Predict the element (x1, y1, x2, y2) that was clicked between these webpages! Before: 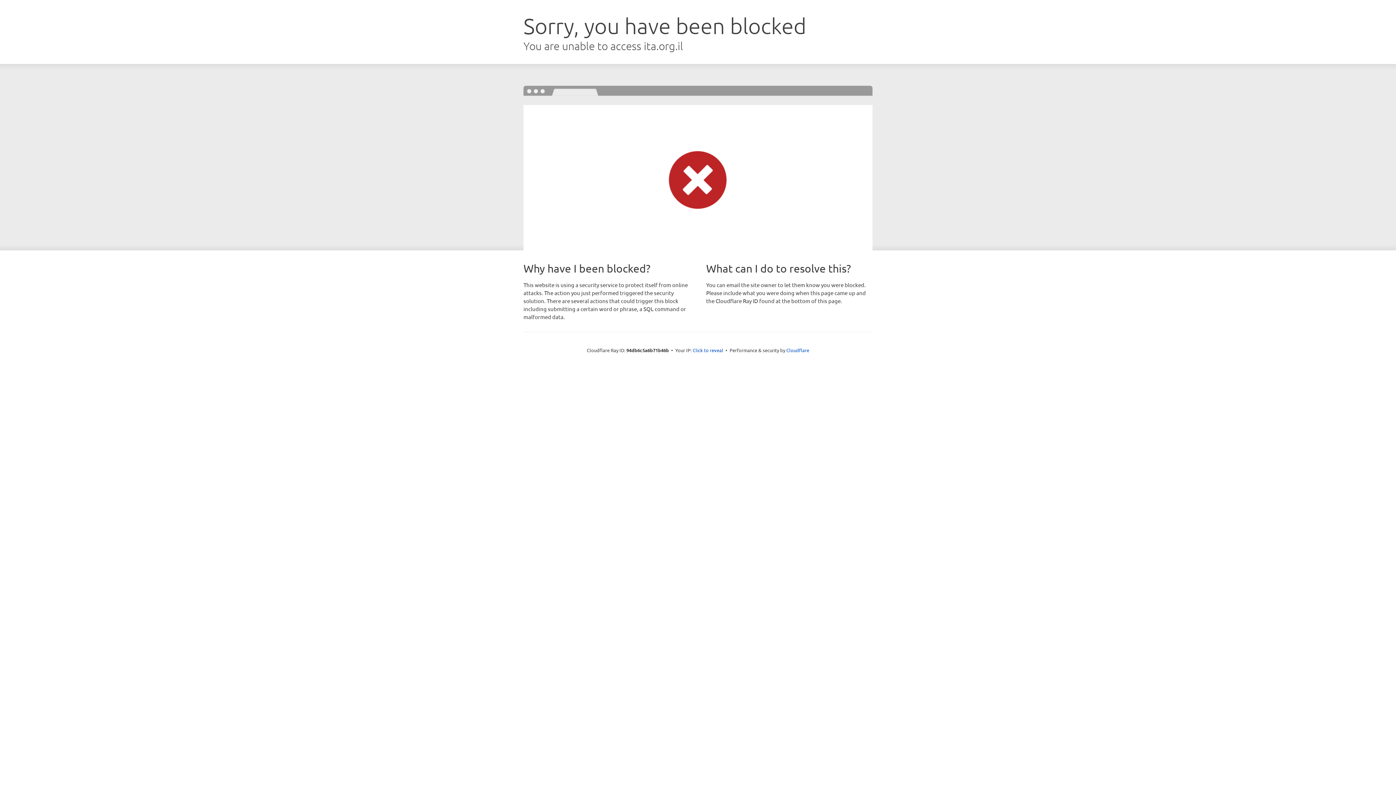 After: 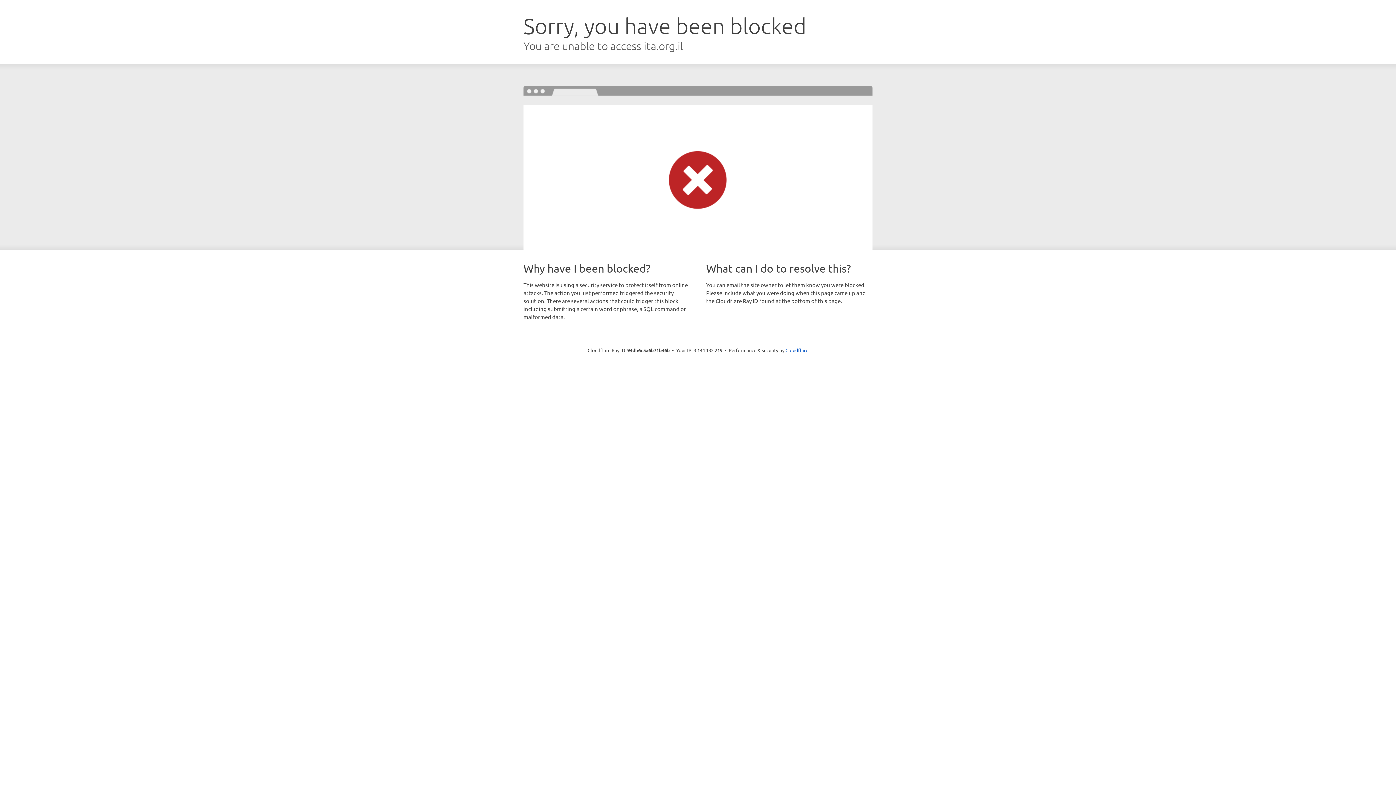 Action: label: Click to reveal bbox: (692, 346, 723, 353)